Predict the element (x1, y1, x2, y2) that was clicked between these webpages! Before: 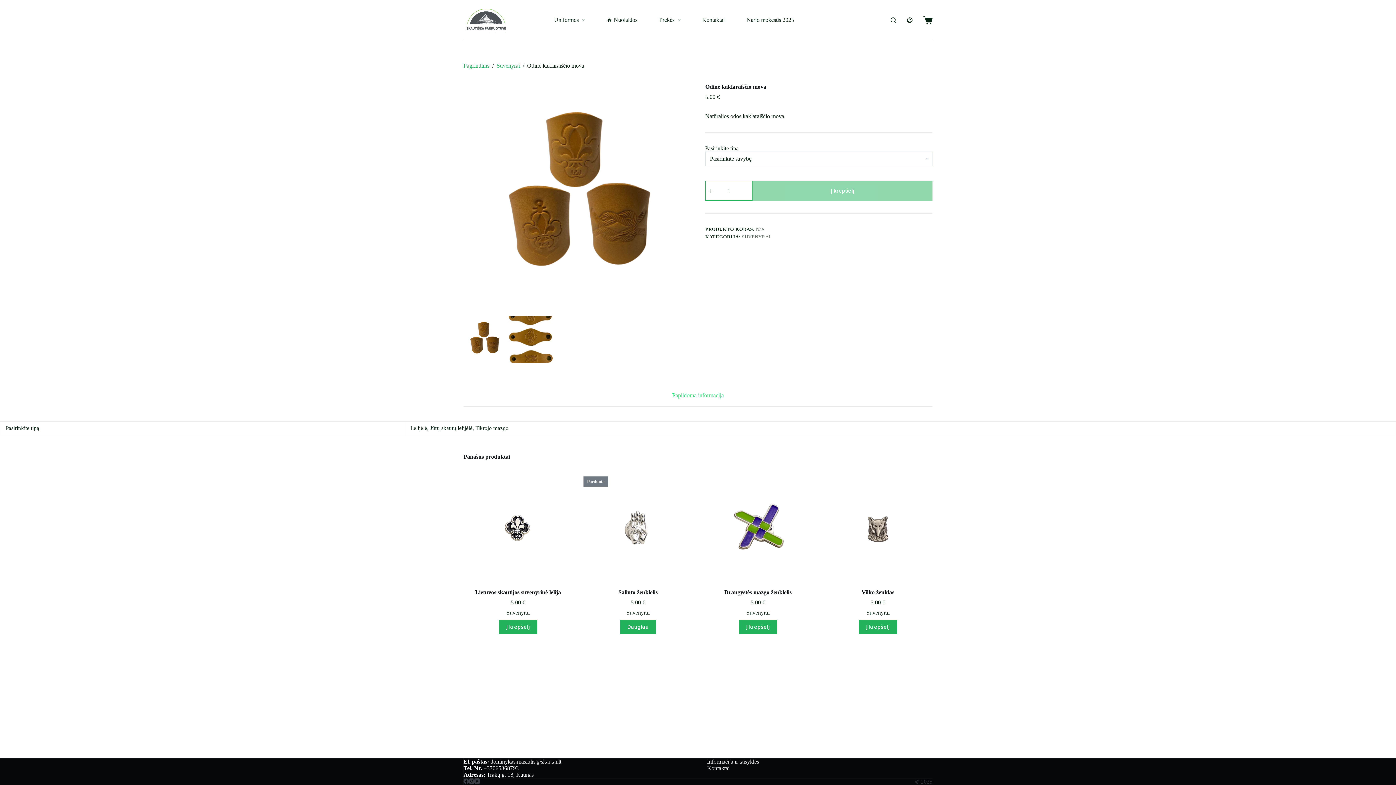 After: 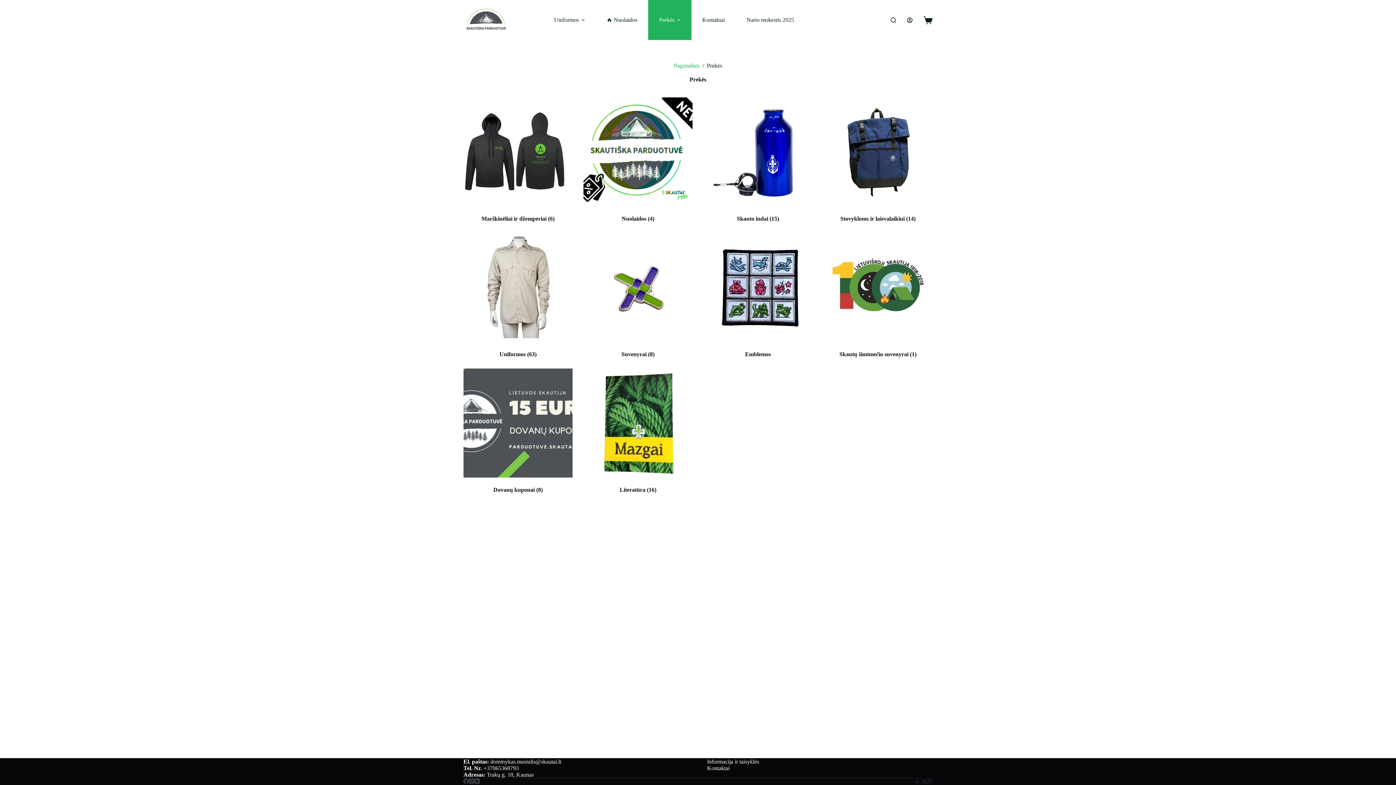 Action: bbox: (648, 0, 691, 40) label: Prekės